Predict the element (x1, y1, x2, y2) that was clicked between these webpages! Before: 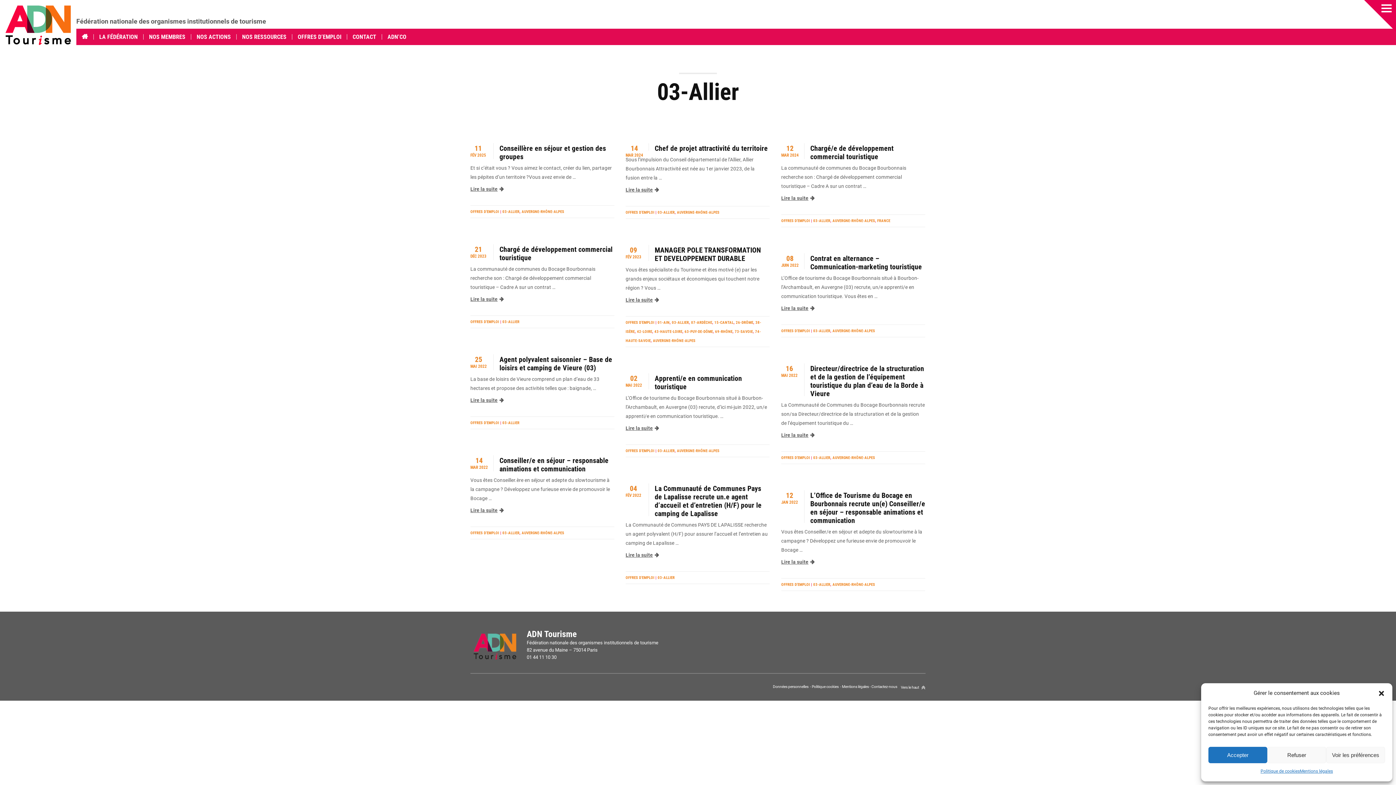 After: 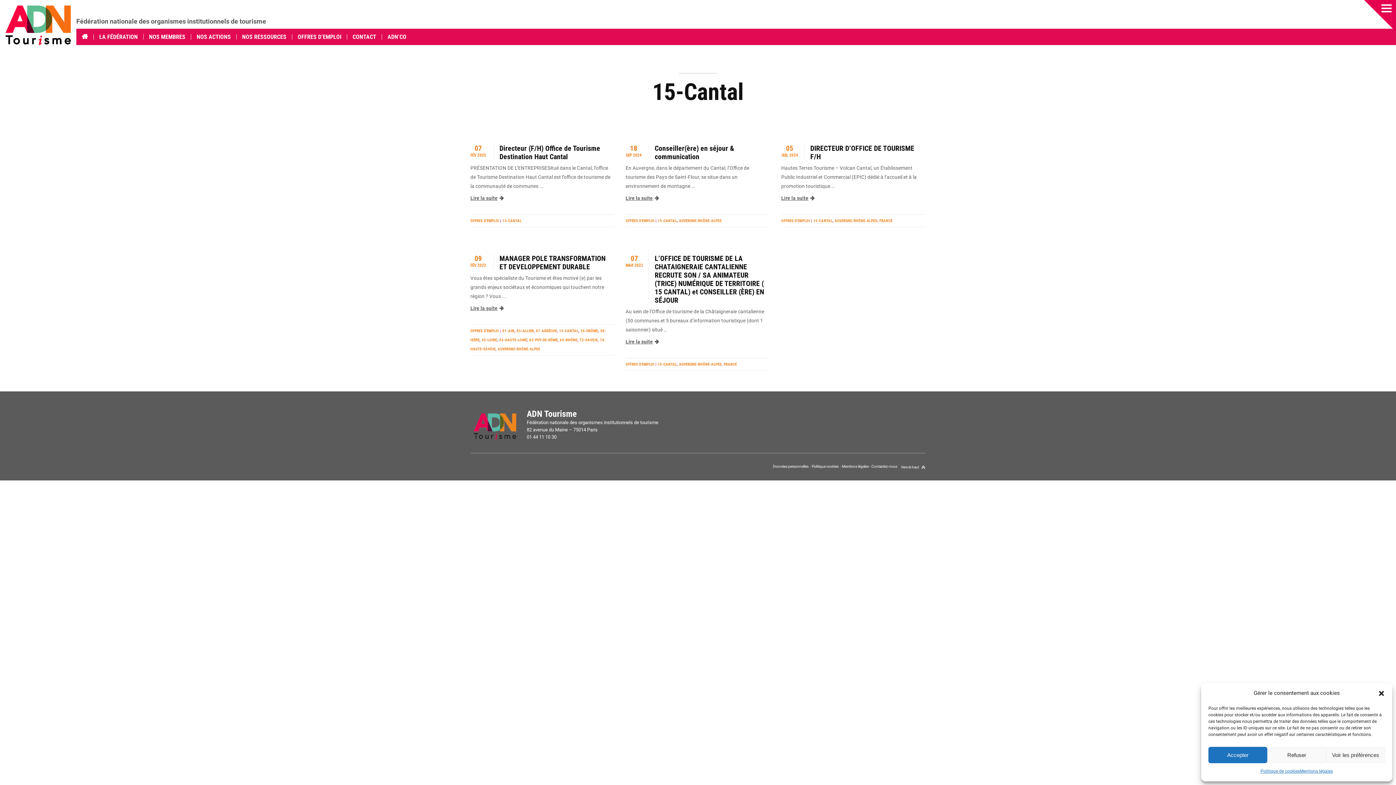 Action: bbox: (714, 320, 733, 325) label: 15-CANTAL